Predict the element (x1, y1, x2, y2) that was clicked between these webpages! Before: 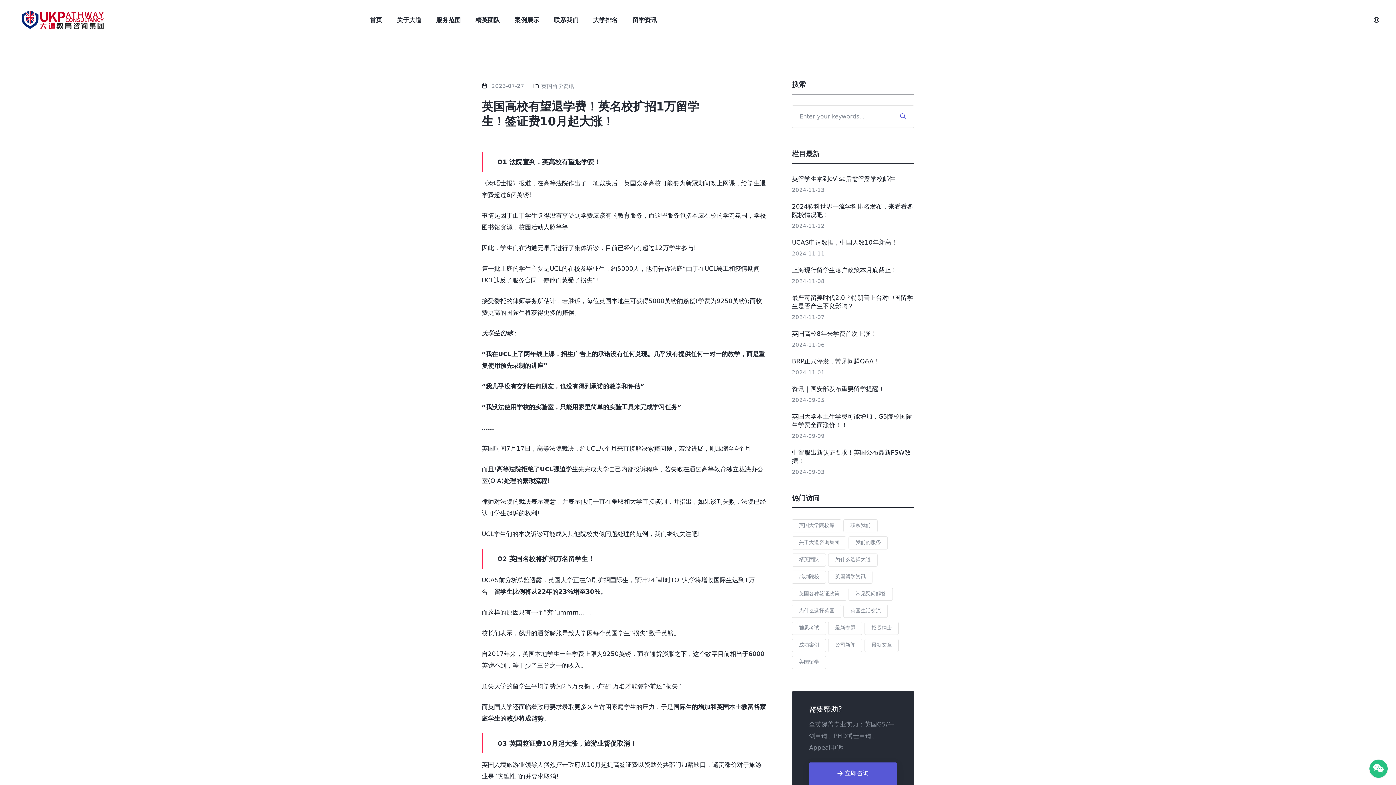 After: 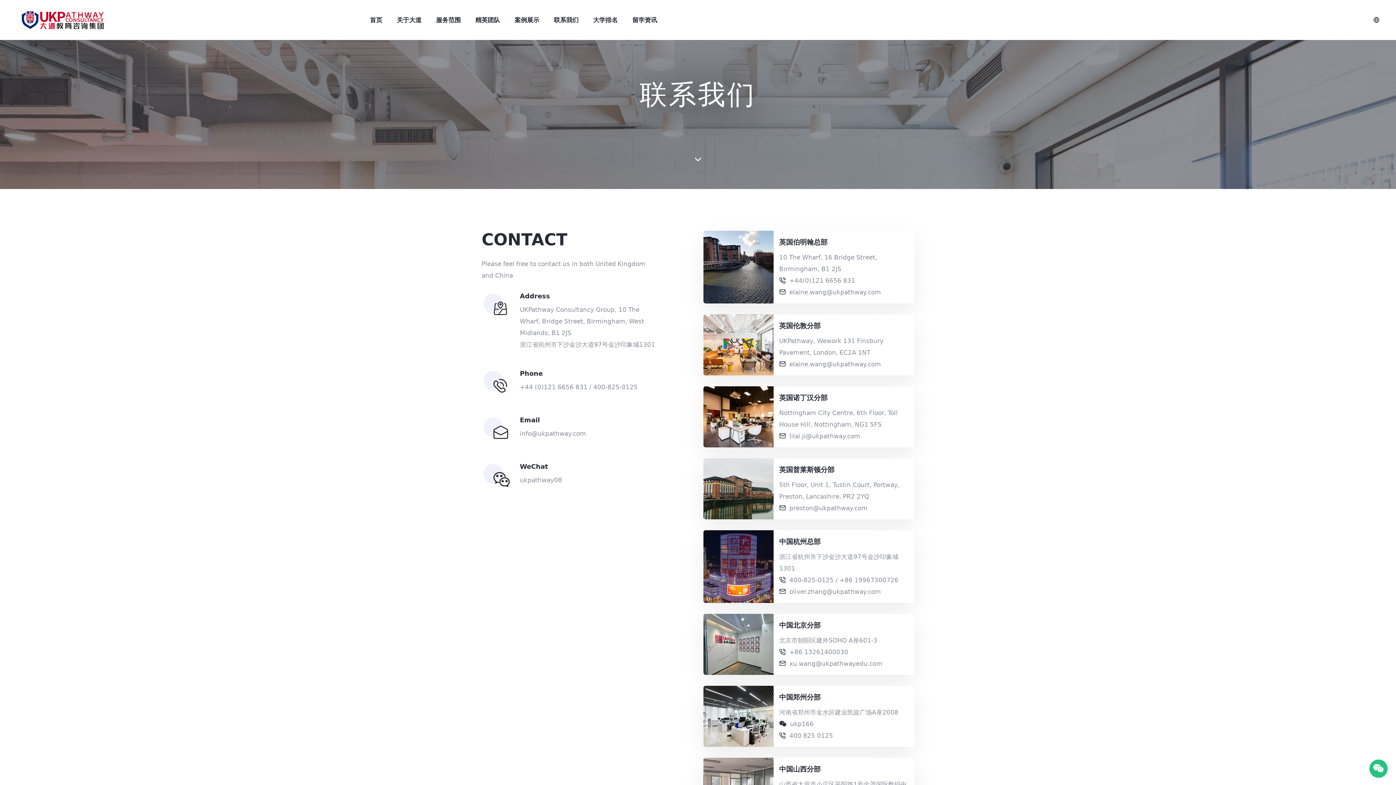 Action: bbox: (843, 519, 877, 532) label: 联系我们